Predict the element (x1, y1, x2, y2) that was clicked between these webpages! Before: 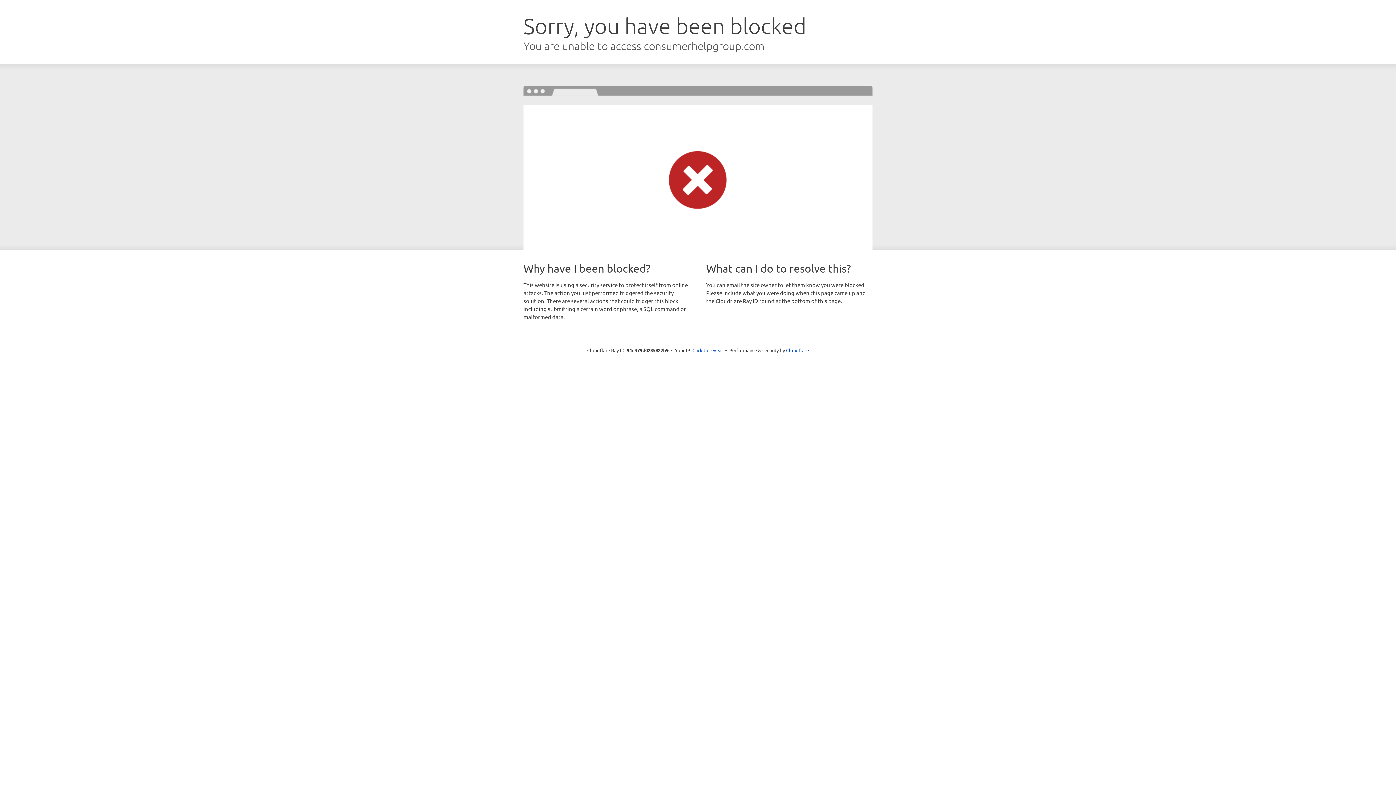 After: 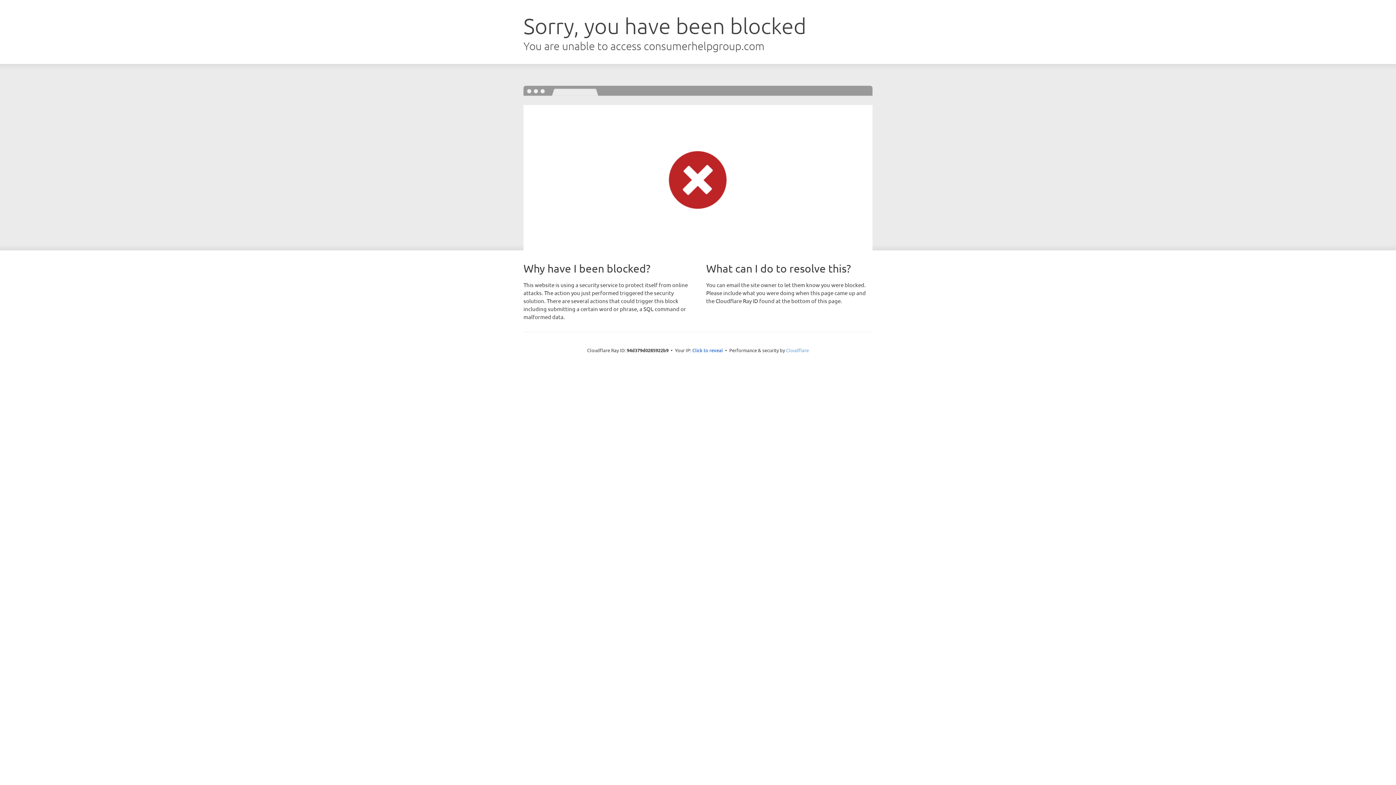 Action: label: Cloudflare bbox: (786, 347, 809, 353)